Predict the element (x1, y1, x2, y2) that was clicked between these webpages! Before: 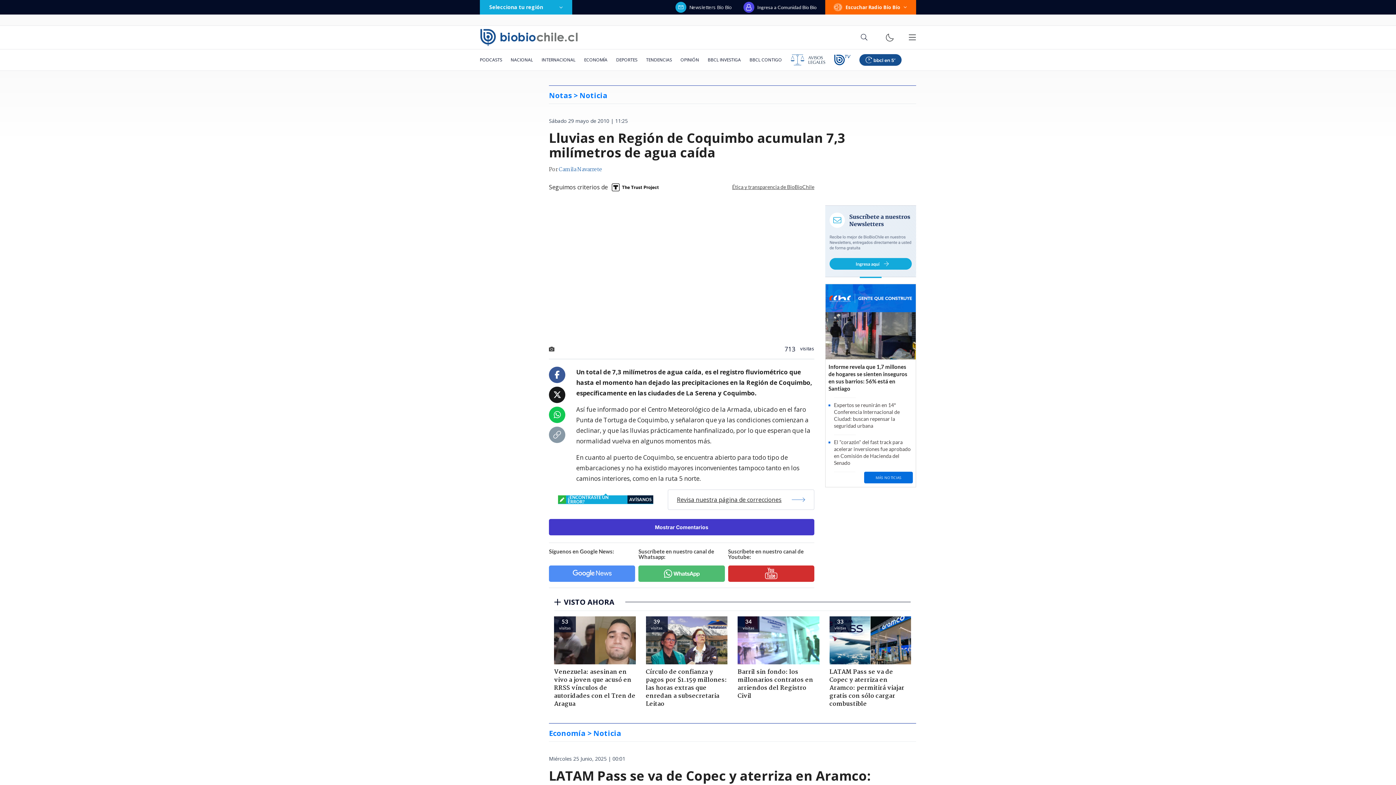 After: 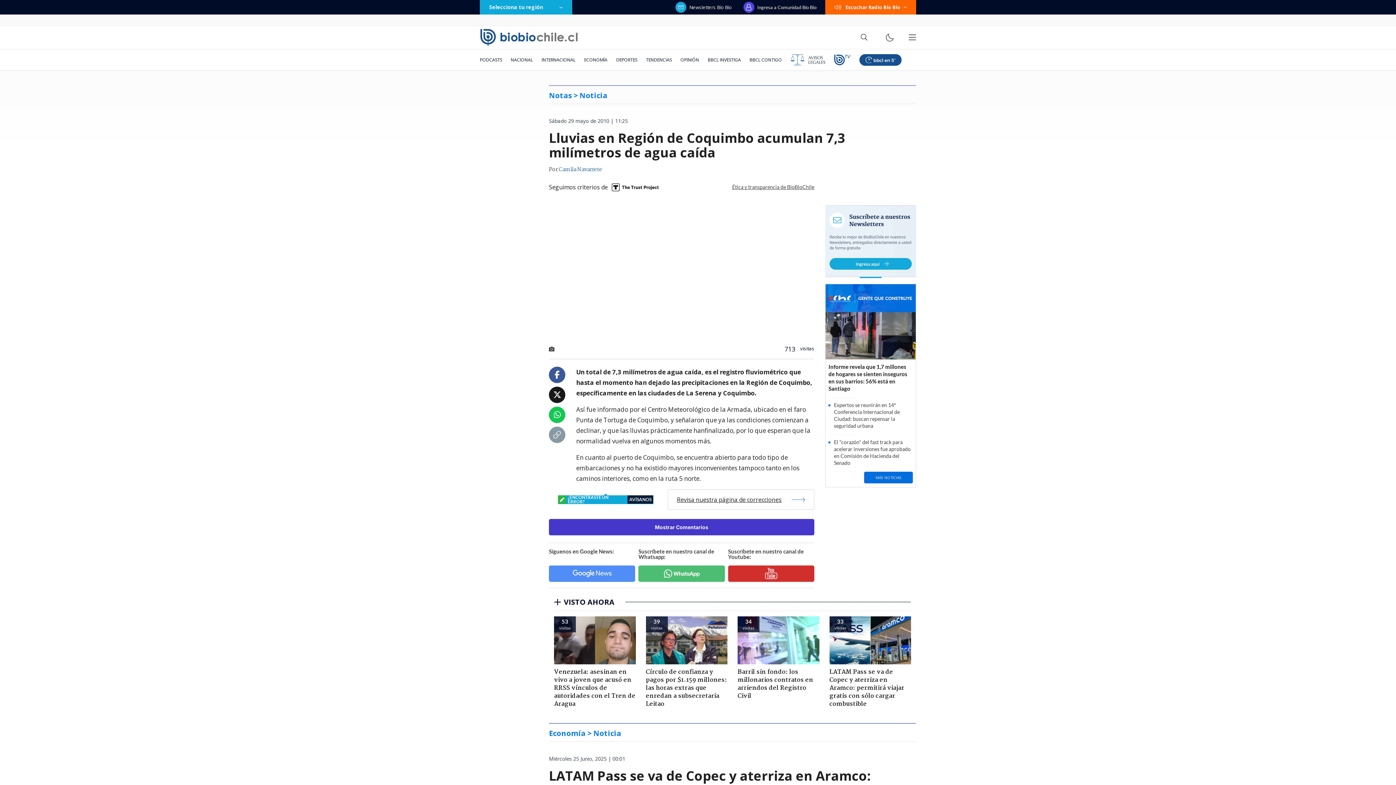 Action: bbox: (553, 431, 561, 438)